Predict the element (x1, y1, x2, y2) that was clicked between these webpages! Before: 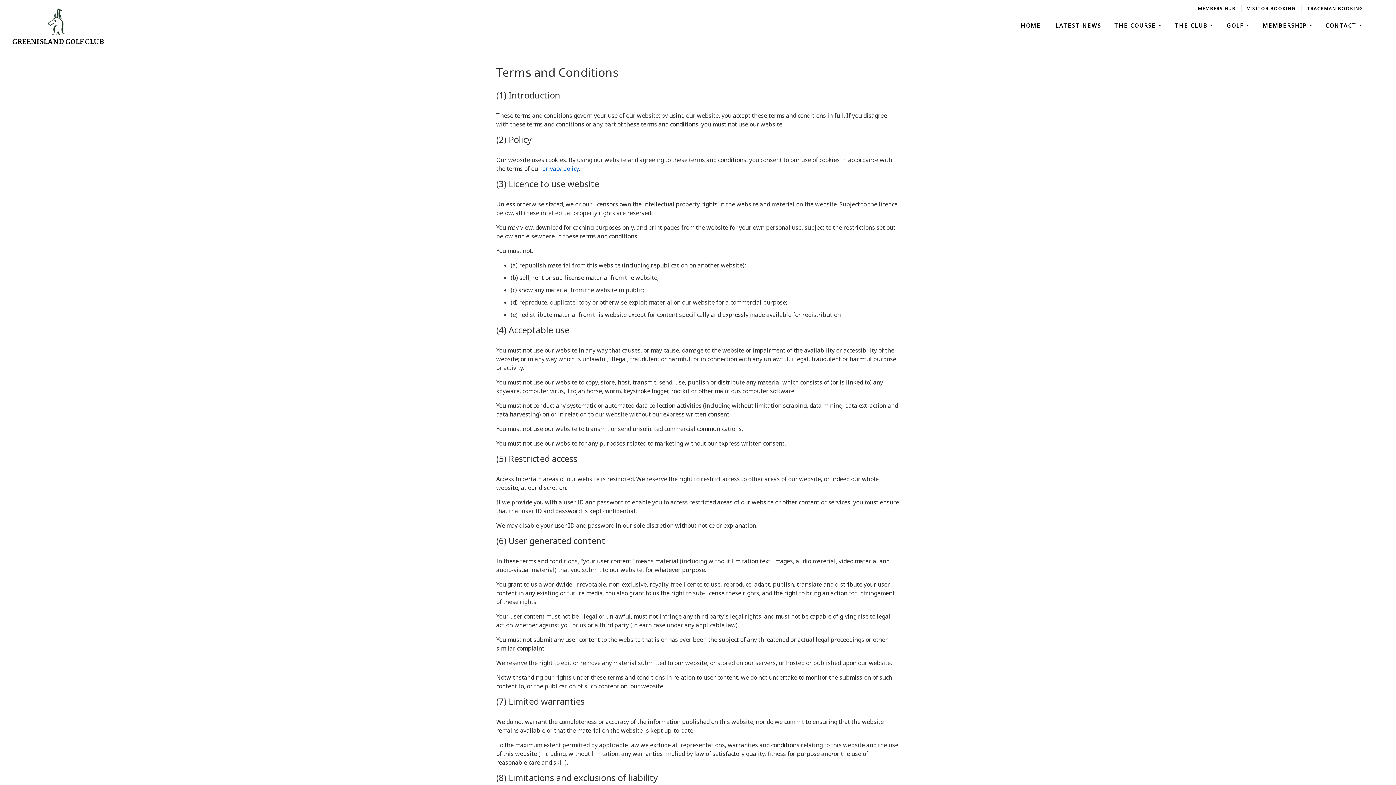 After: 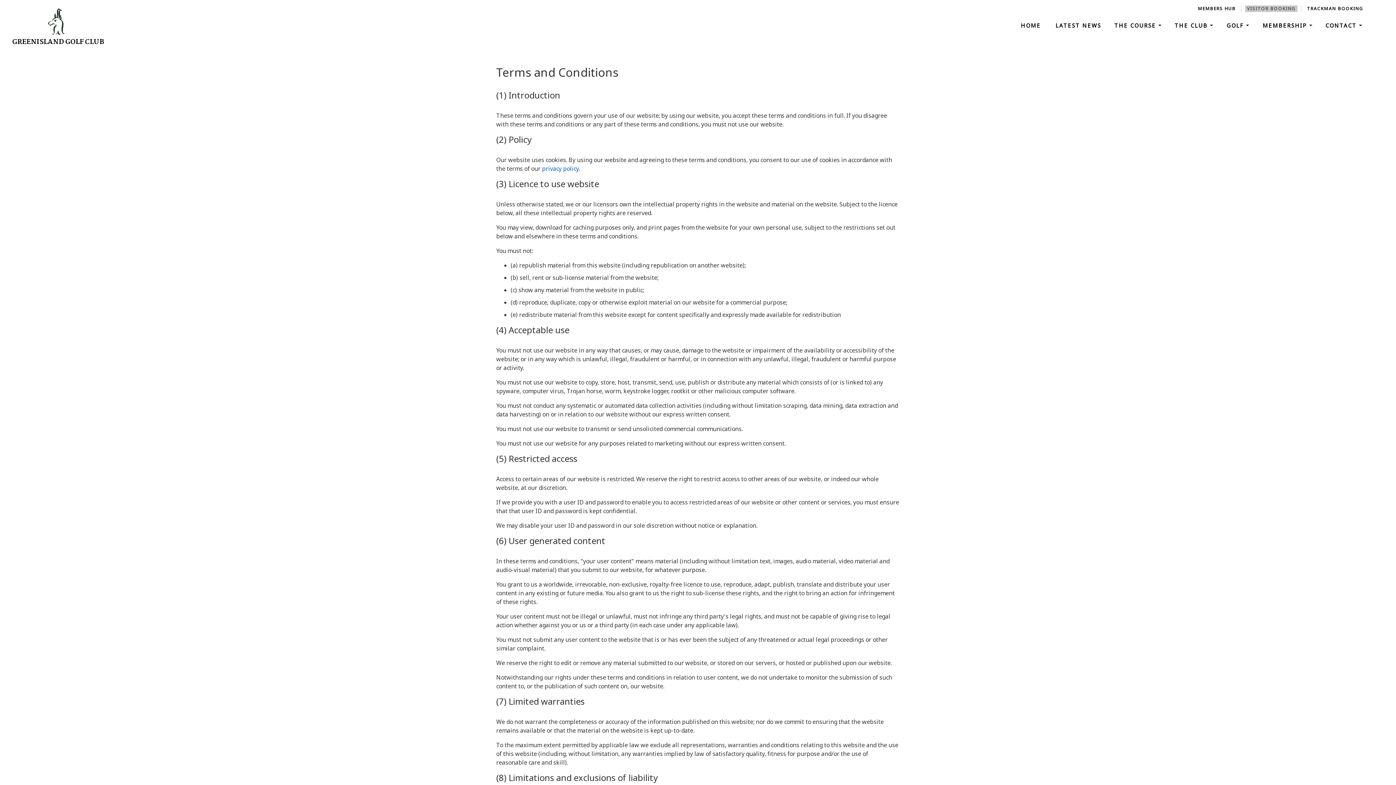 Action: label: VISITOR BOOKING bbox: (1245, 5, 1297, 12)